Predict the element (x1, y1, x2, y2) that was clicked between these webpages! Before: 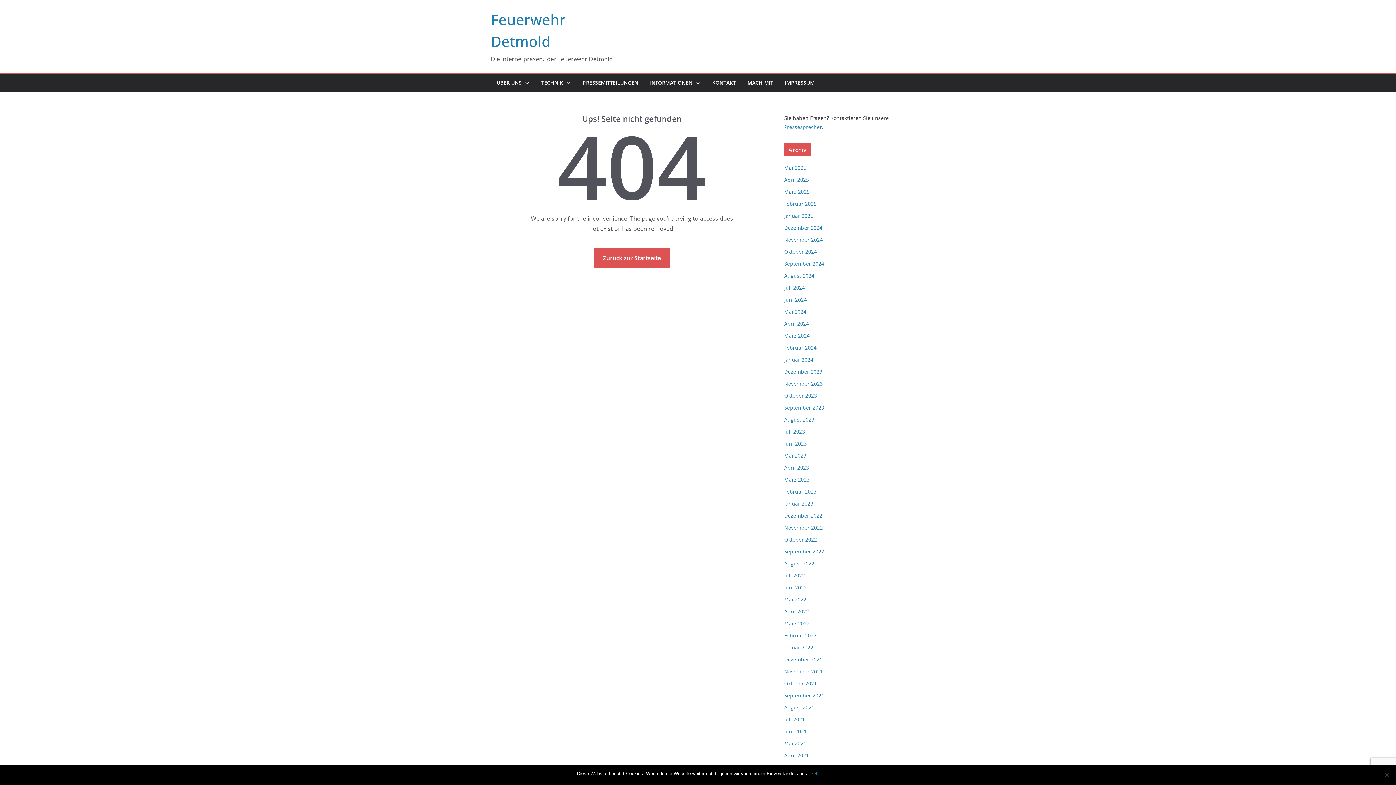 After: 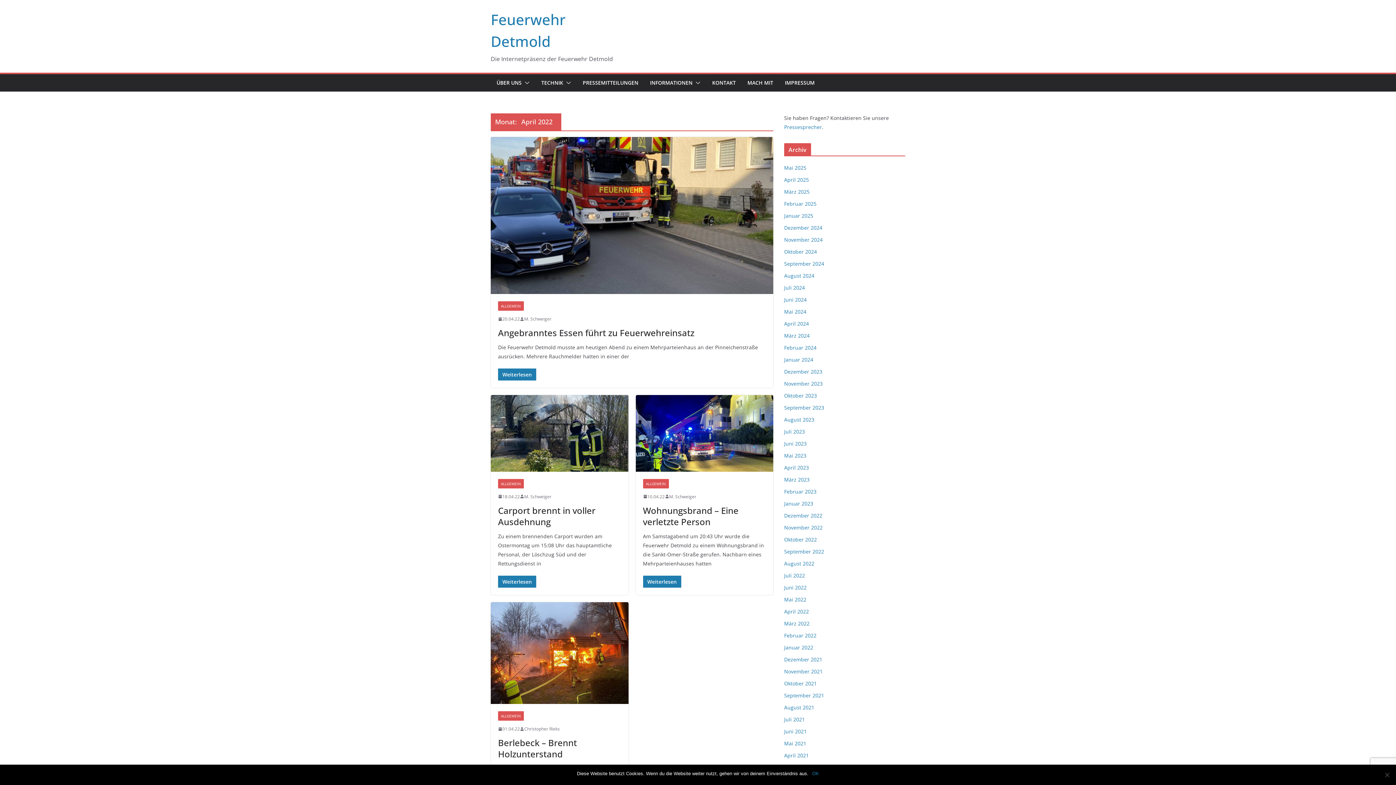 Action: bbox: (784, 608, 809, 615) label: April 2022